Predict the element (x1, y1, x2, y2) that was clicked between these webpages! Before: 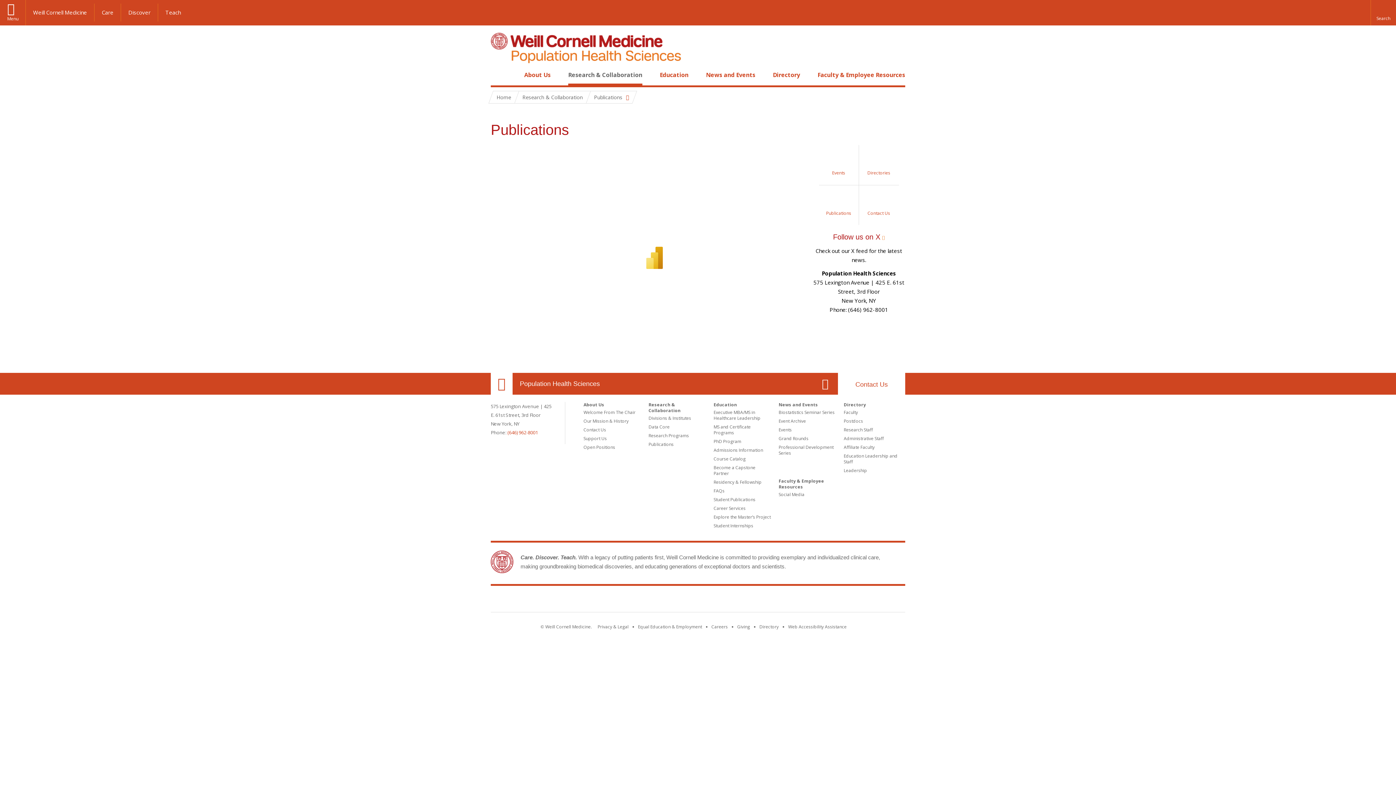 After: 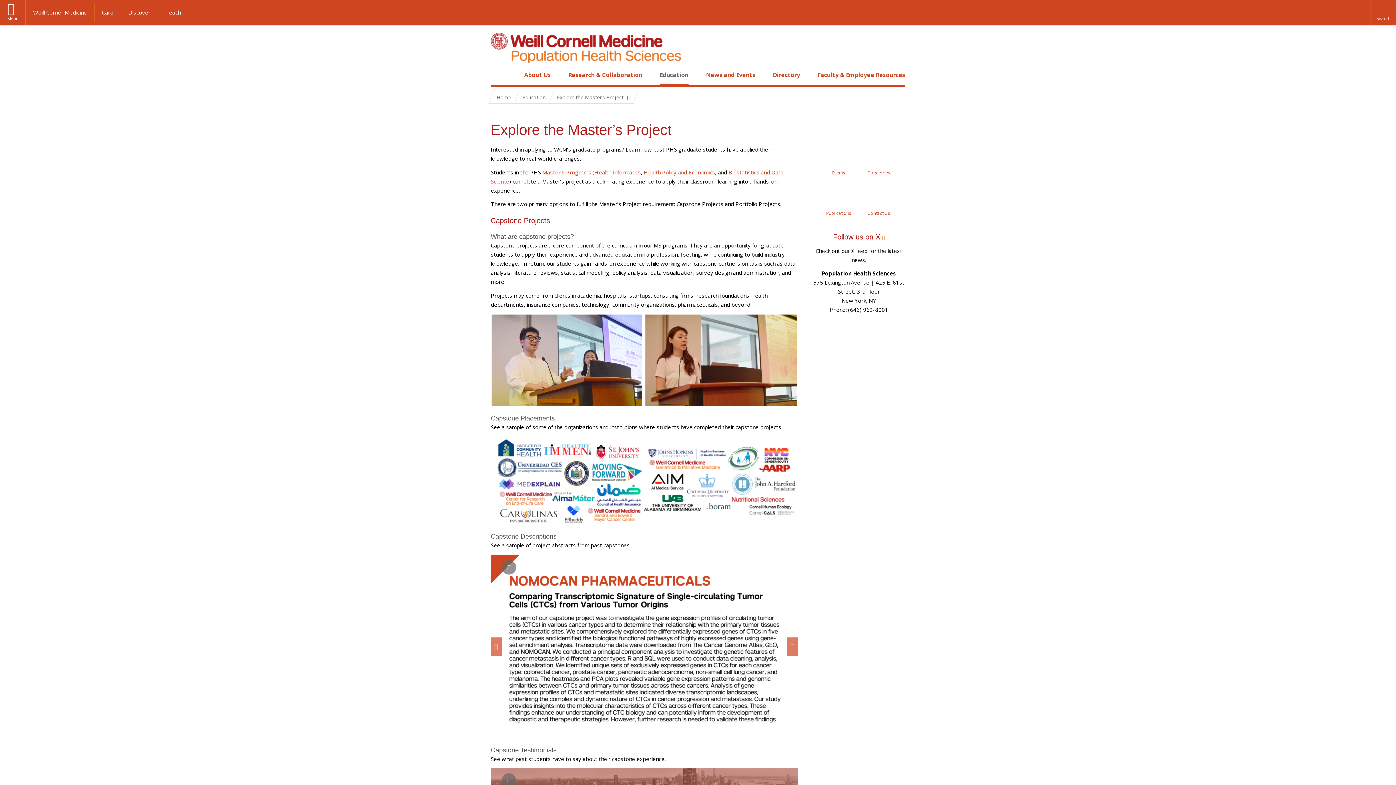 Action: bbox: (713, 514, 770, 520) label: Explore the Master’s Project